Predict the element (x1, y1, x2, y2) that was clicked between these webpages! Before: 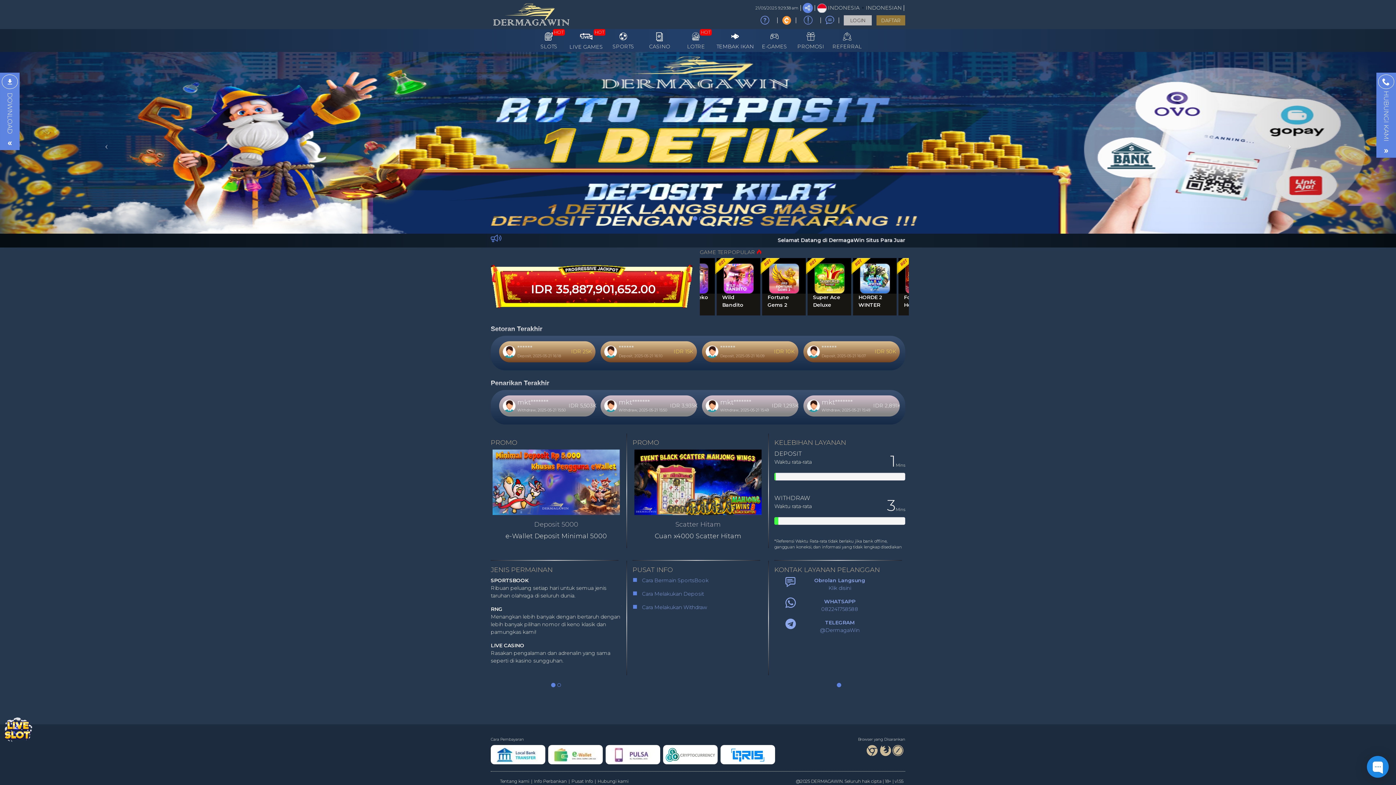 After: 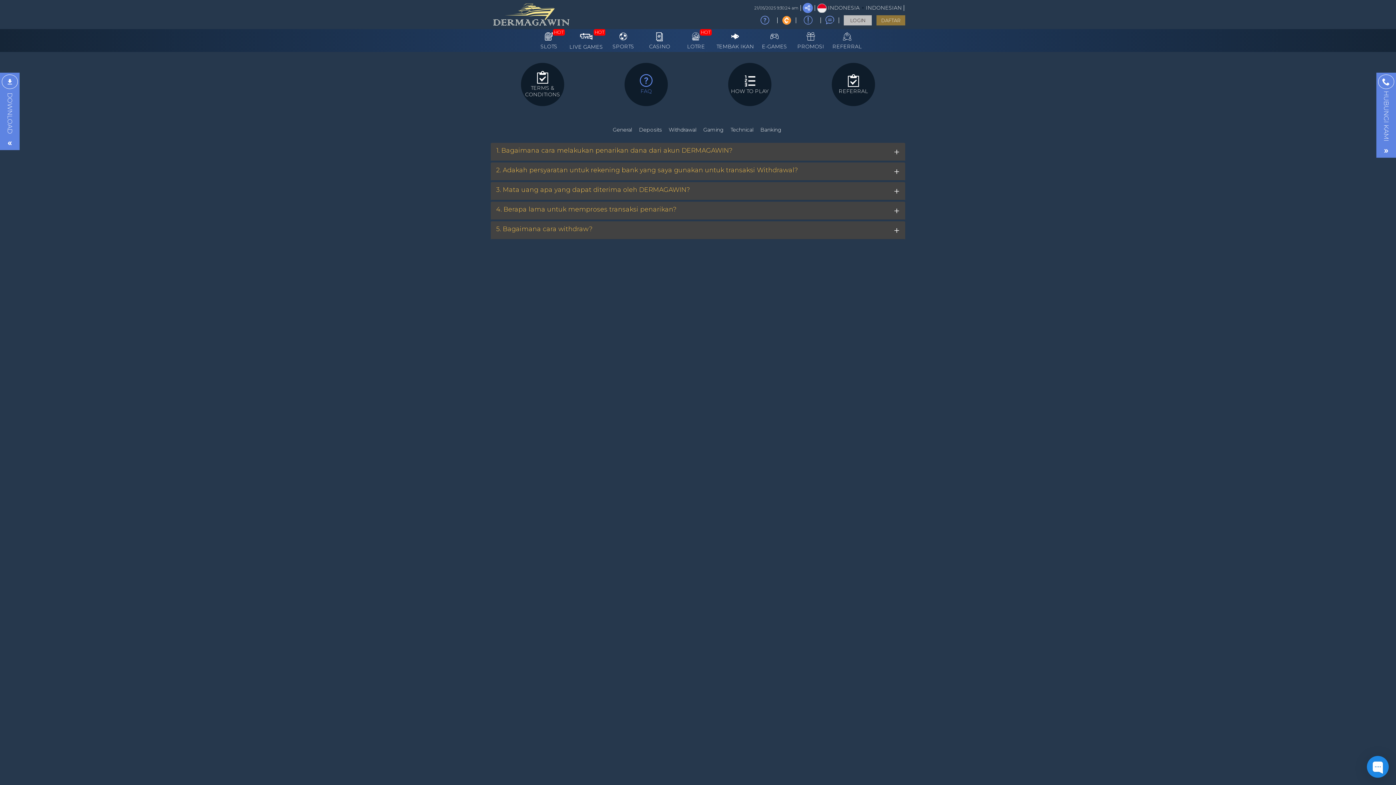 Action: label:    Cara Melakukan Withdraw  bbox: (637, 604, 708, 610)